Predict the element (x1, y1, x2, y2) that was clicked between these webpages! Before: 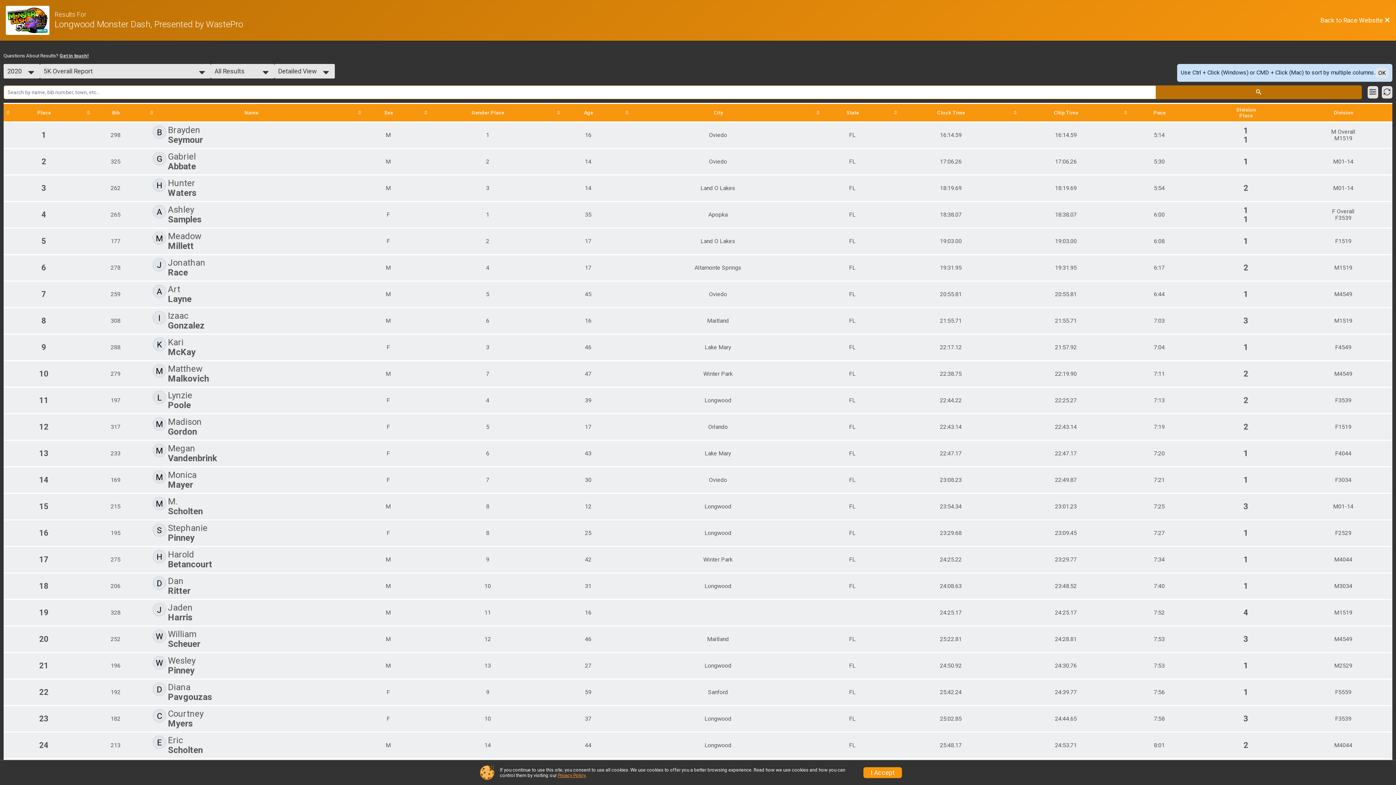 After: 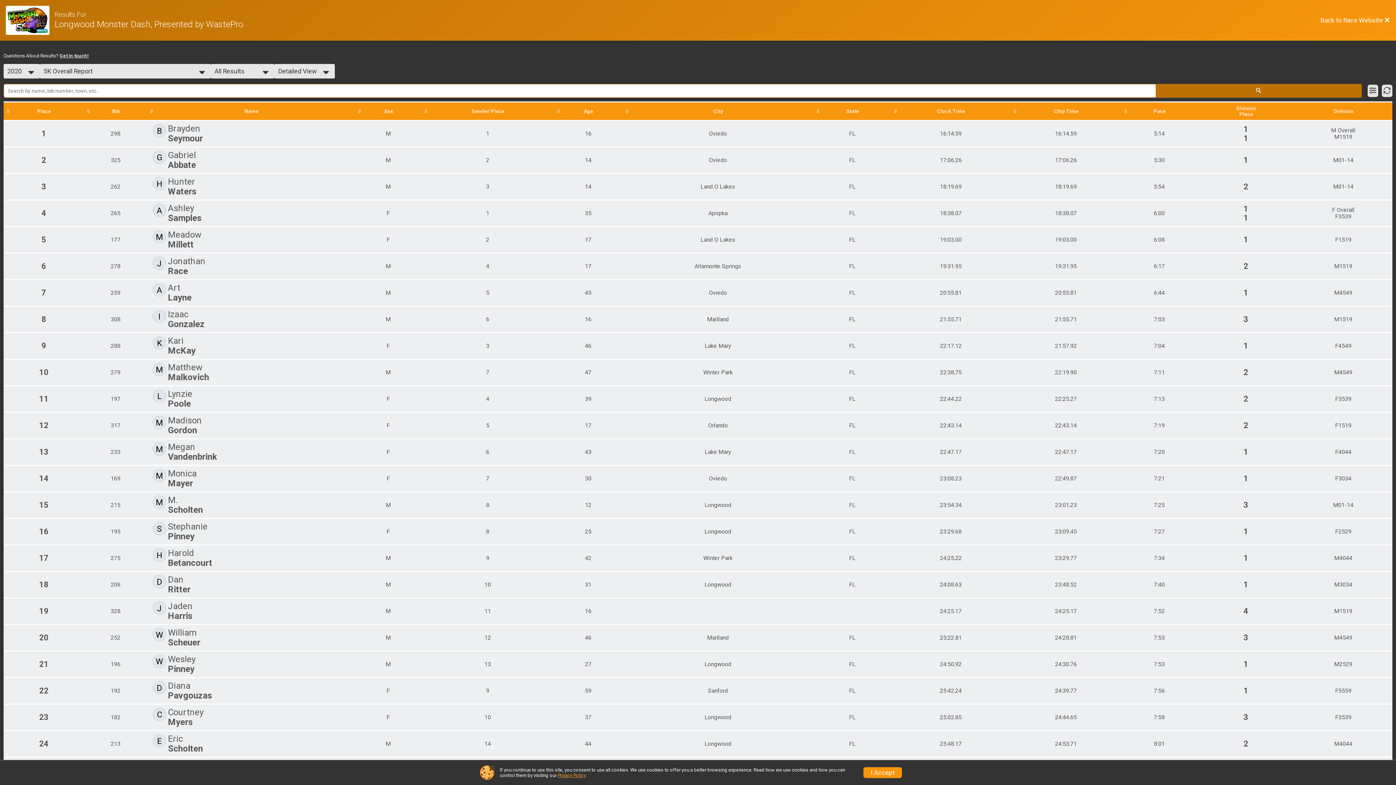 Action: label: OK bbox: (1375, 67, 1389, 78)